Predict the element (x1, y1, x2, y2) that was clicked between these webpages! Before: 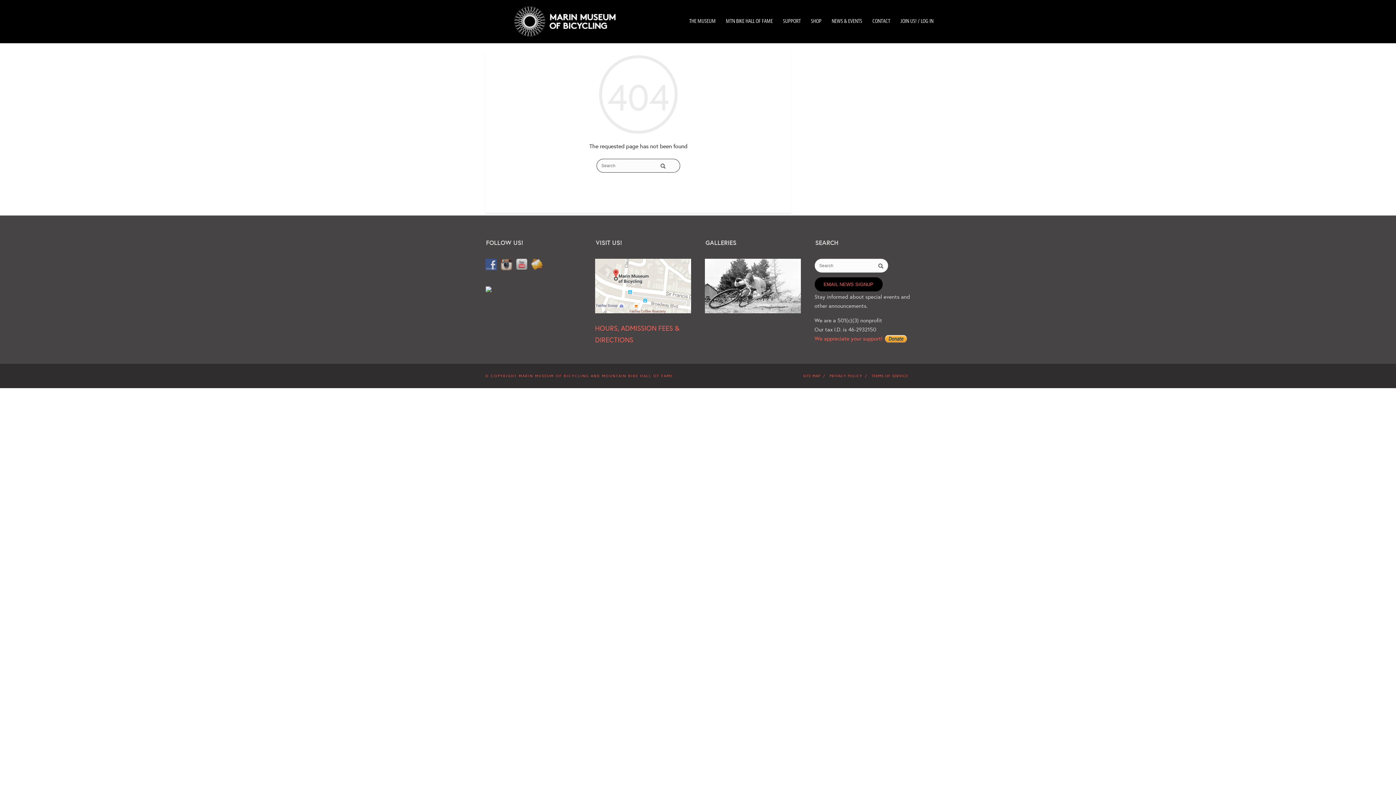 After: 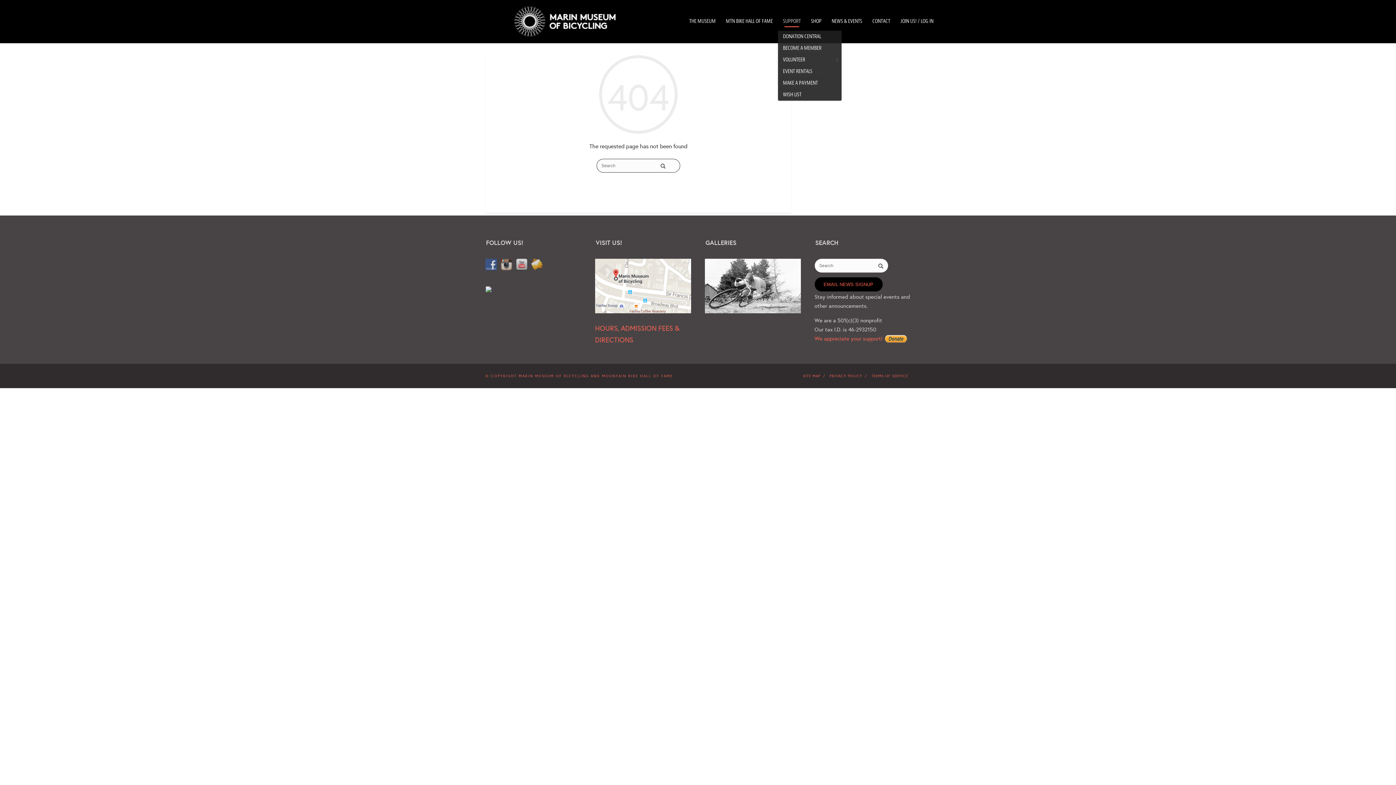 Action: label: SUPPORT bbox: (778, 16, 806, 26)